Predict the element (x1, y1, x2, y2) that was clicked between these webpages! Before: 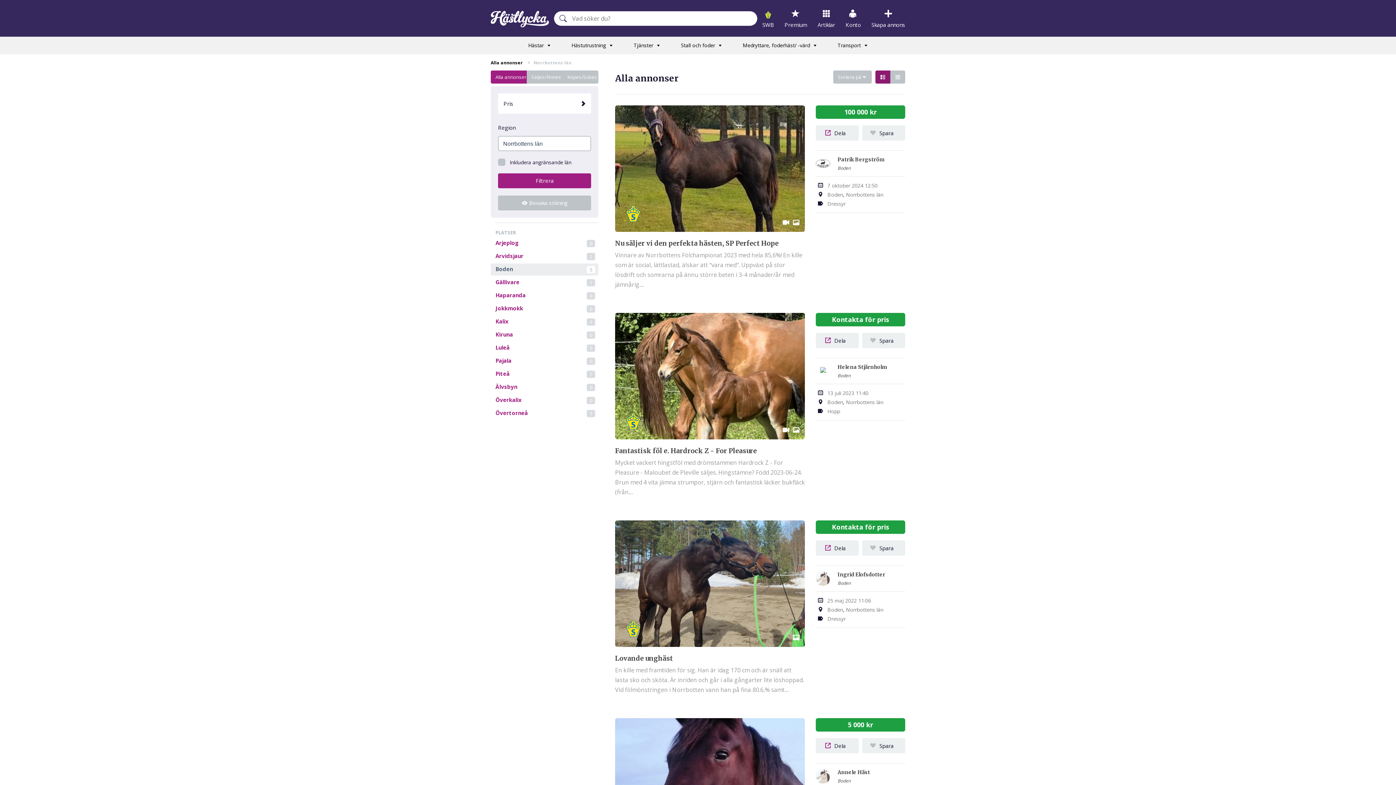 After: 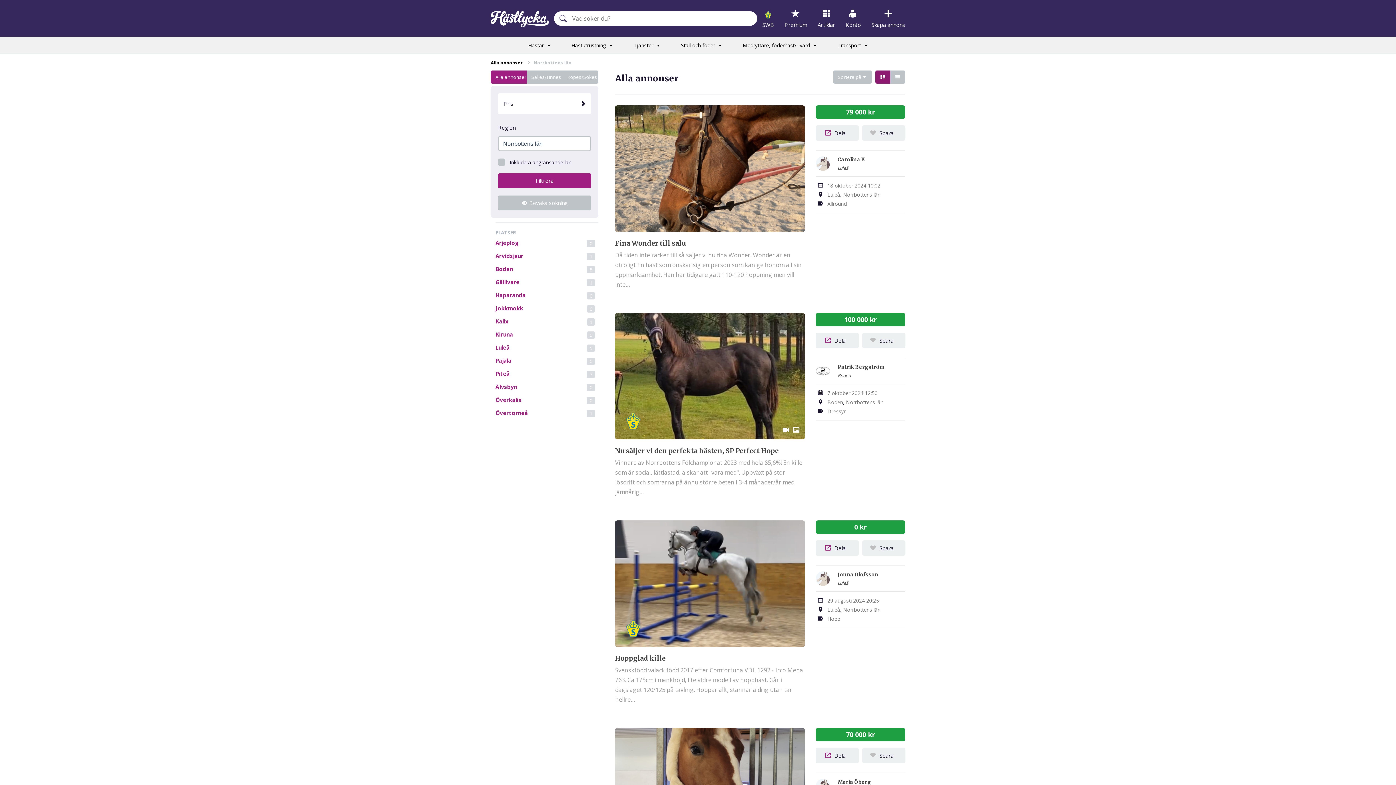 Action: label: Norrbottens län bbox: (846, 606, 883, 613)